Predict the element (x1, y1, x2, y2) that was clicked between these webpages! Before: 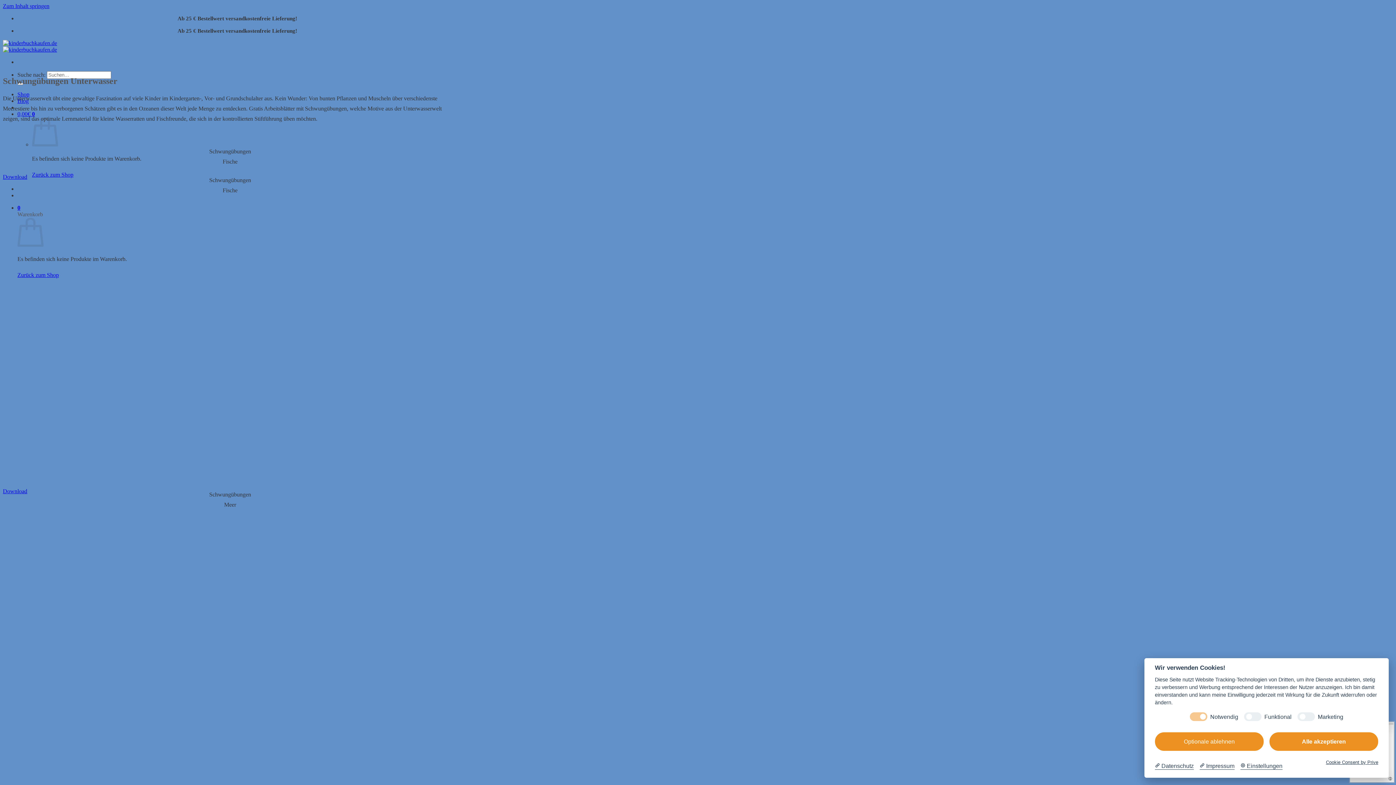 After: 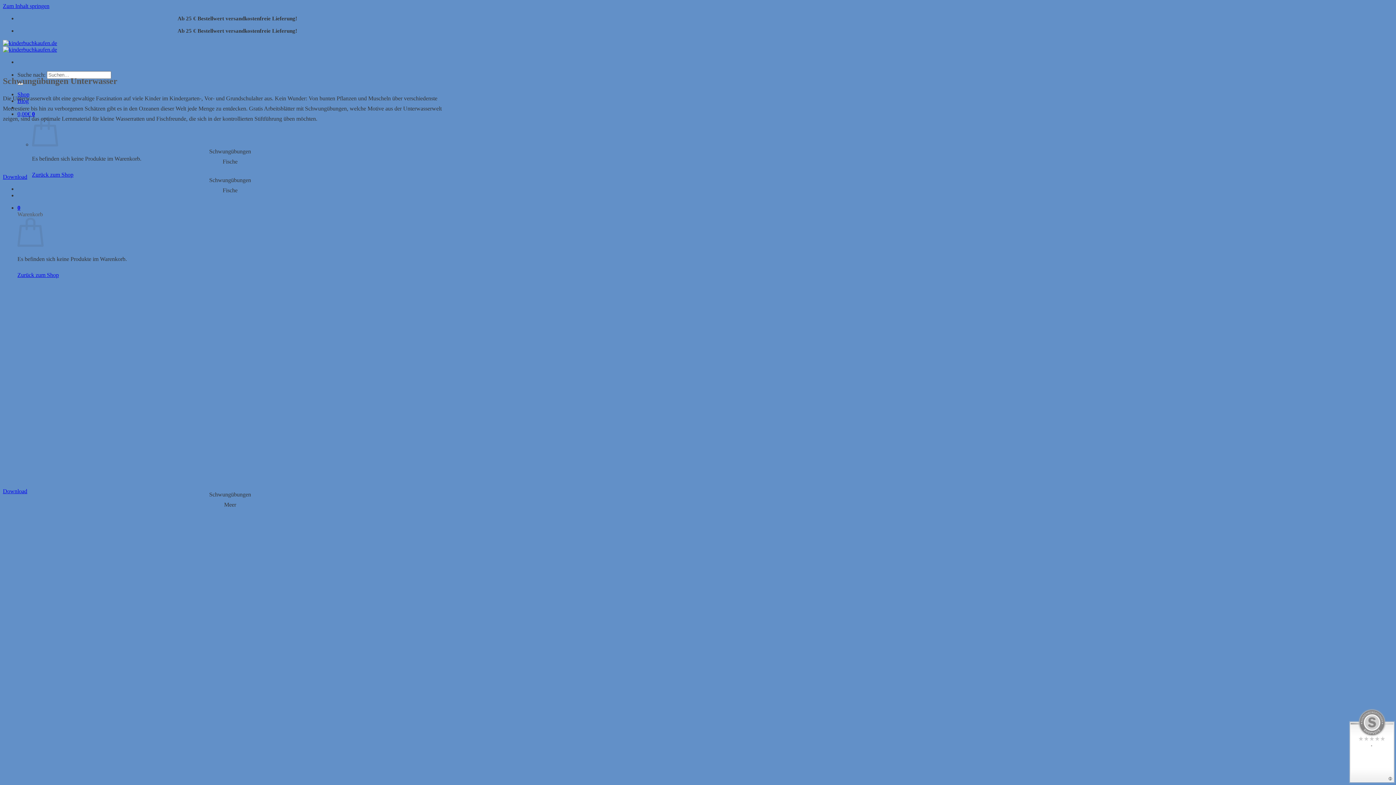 Action: bbox: (1269, 732, 1378, 751) label: Alle akzeptieren